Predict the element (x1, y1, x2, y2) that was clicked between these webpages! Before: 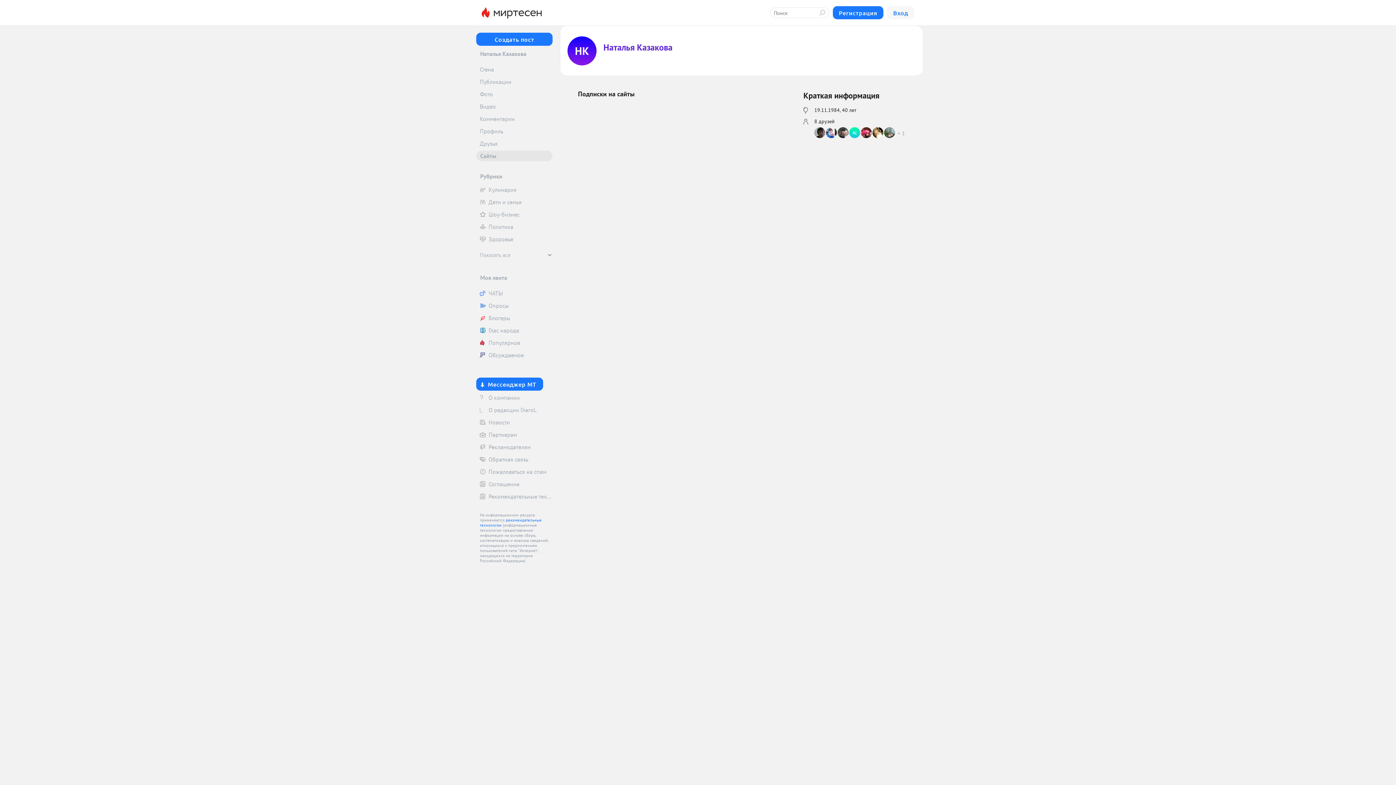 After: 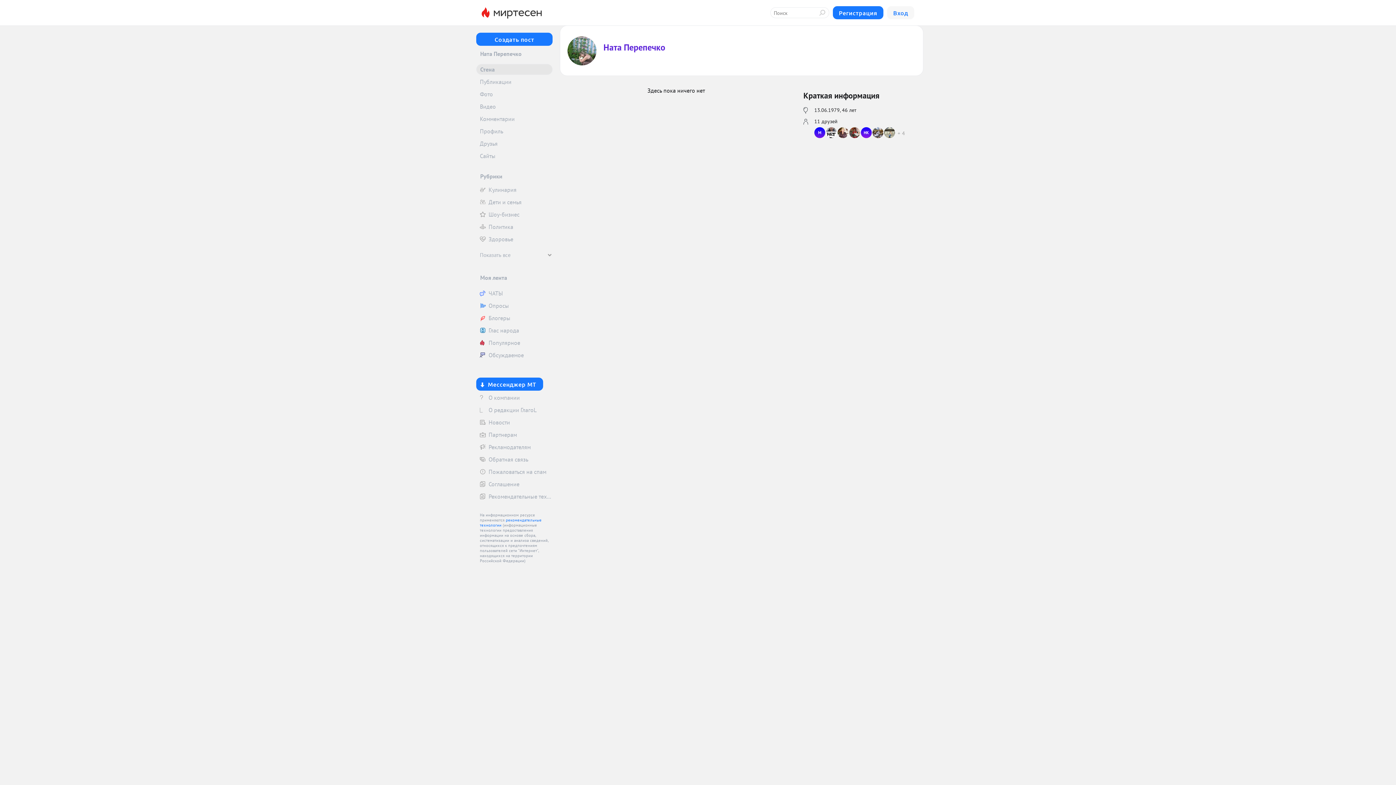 Action: bbox: (884, 127, 896, 138)